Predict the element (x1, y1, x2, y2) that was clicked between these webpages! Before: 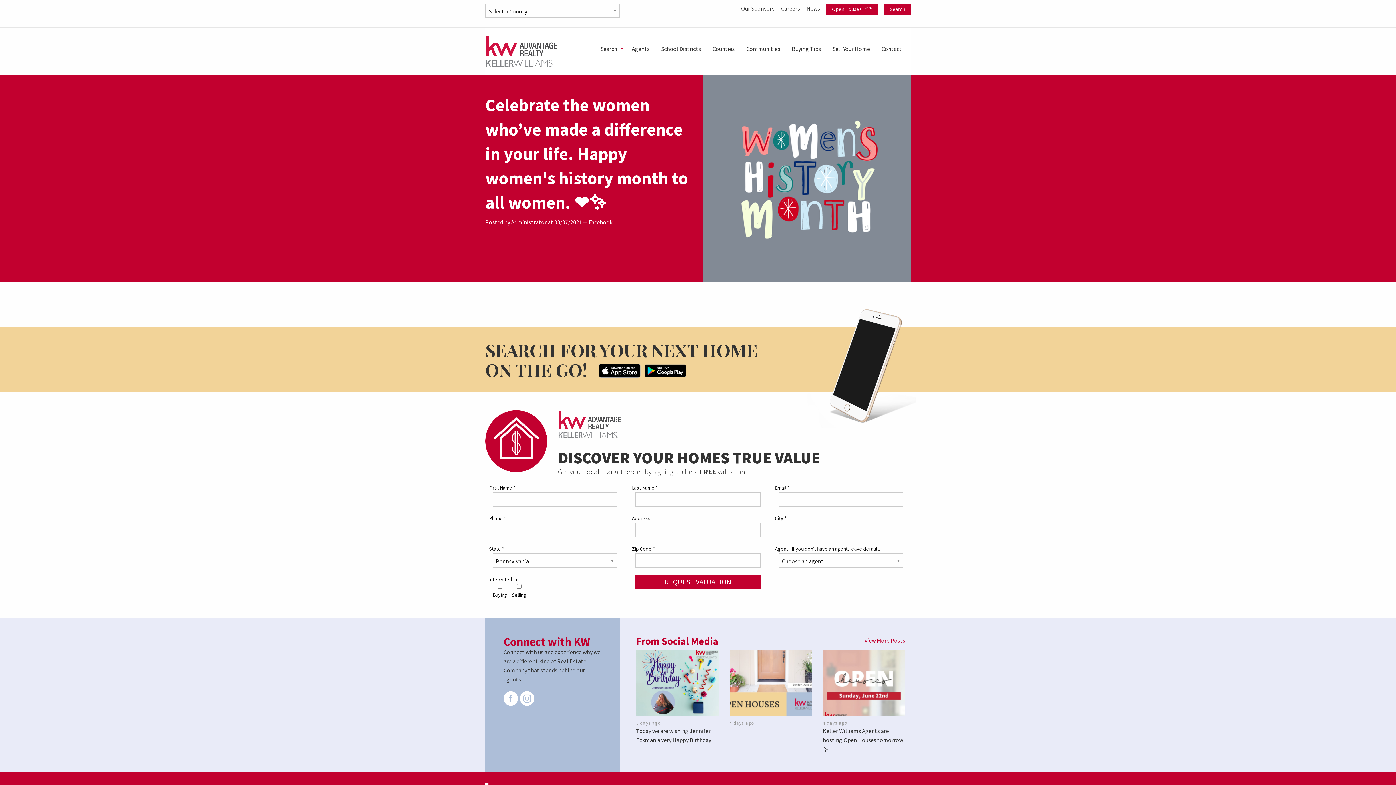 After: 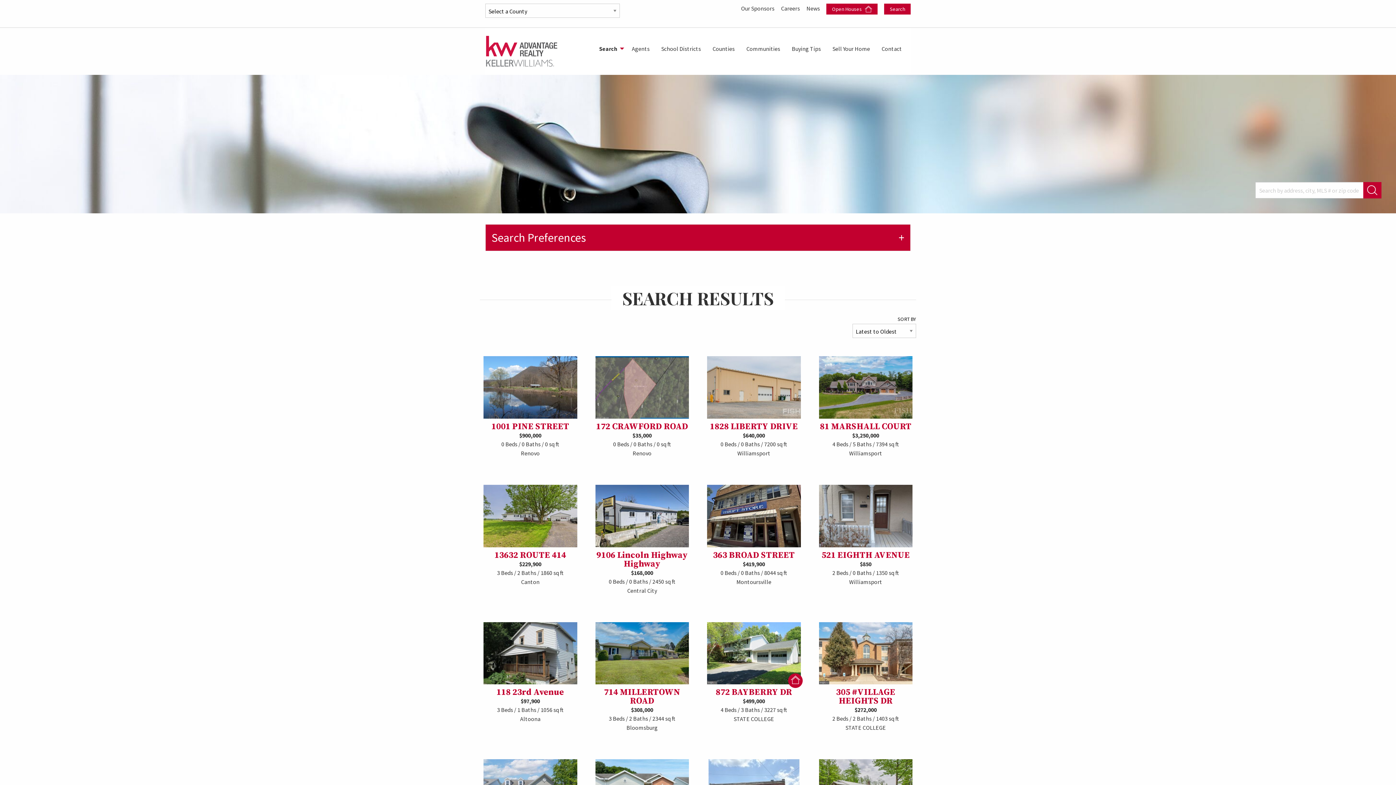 Action: bbox: (884, 3, 910, 14) label: Search